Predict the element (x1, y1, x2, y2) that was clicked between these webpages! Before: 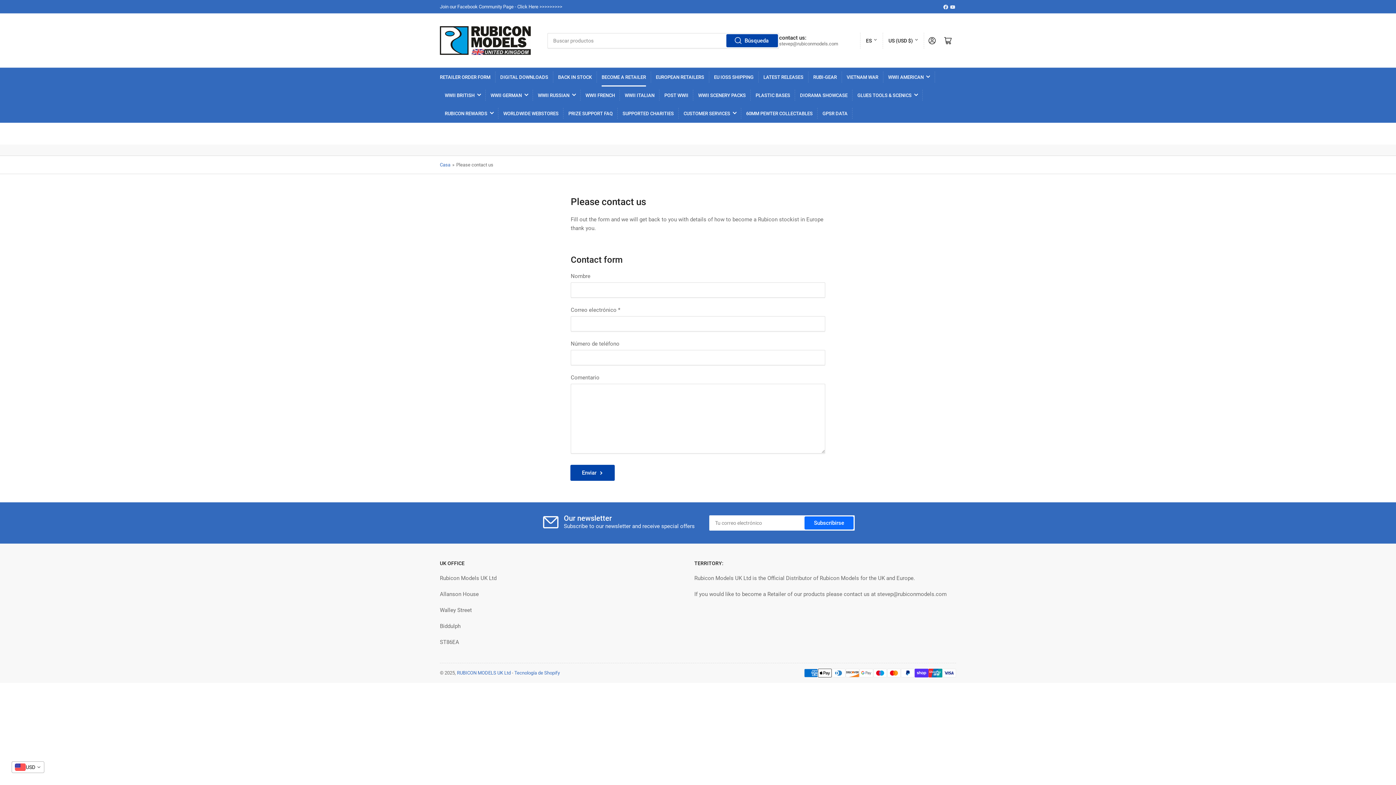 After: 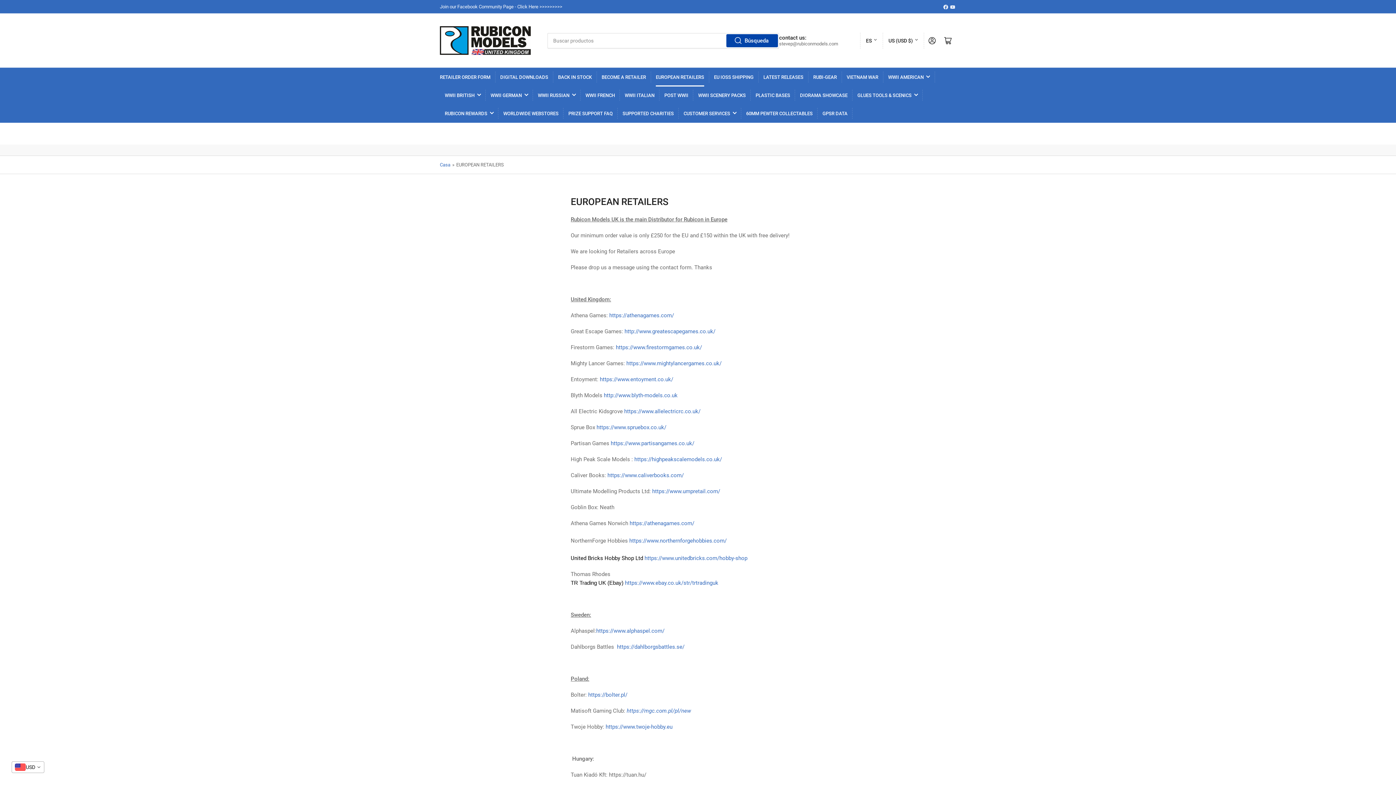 Action: bbox: (656, 68, 704, 86) label: EUROPEAN RETAILERS